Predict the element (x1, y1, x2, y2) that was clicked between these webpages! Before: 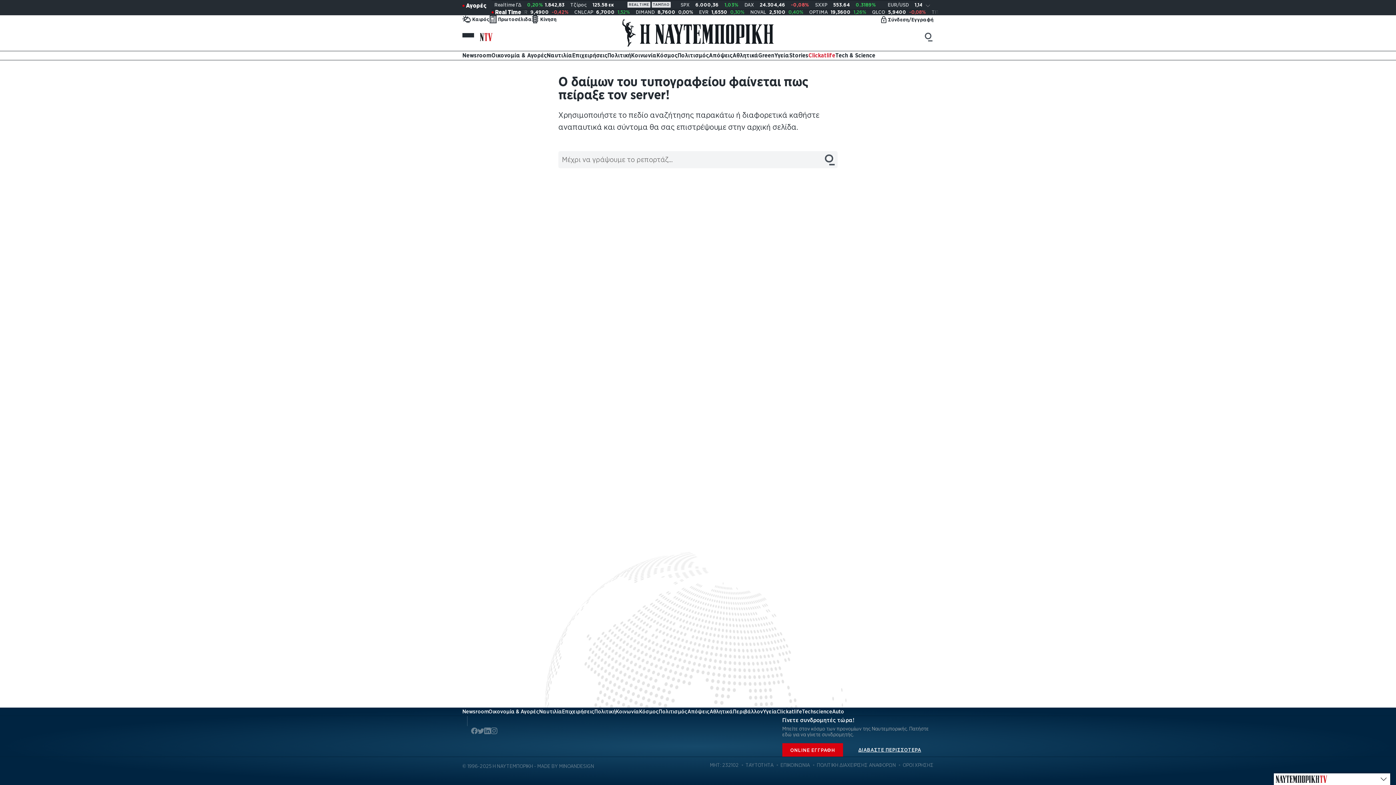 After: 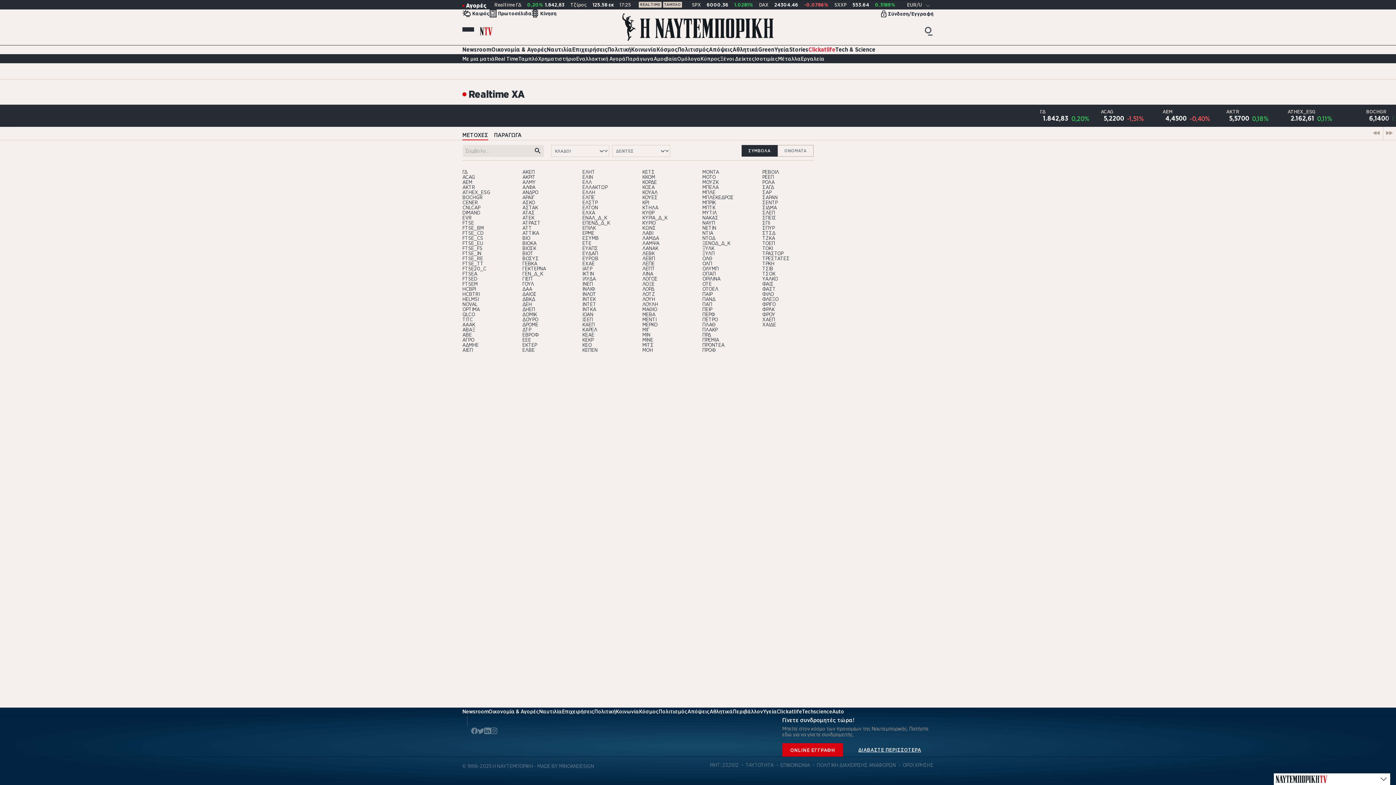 Action: bbox: (627, 1, 650, 7) label: REAL TIME